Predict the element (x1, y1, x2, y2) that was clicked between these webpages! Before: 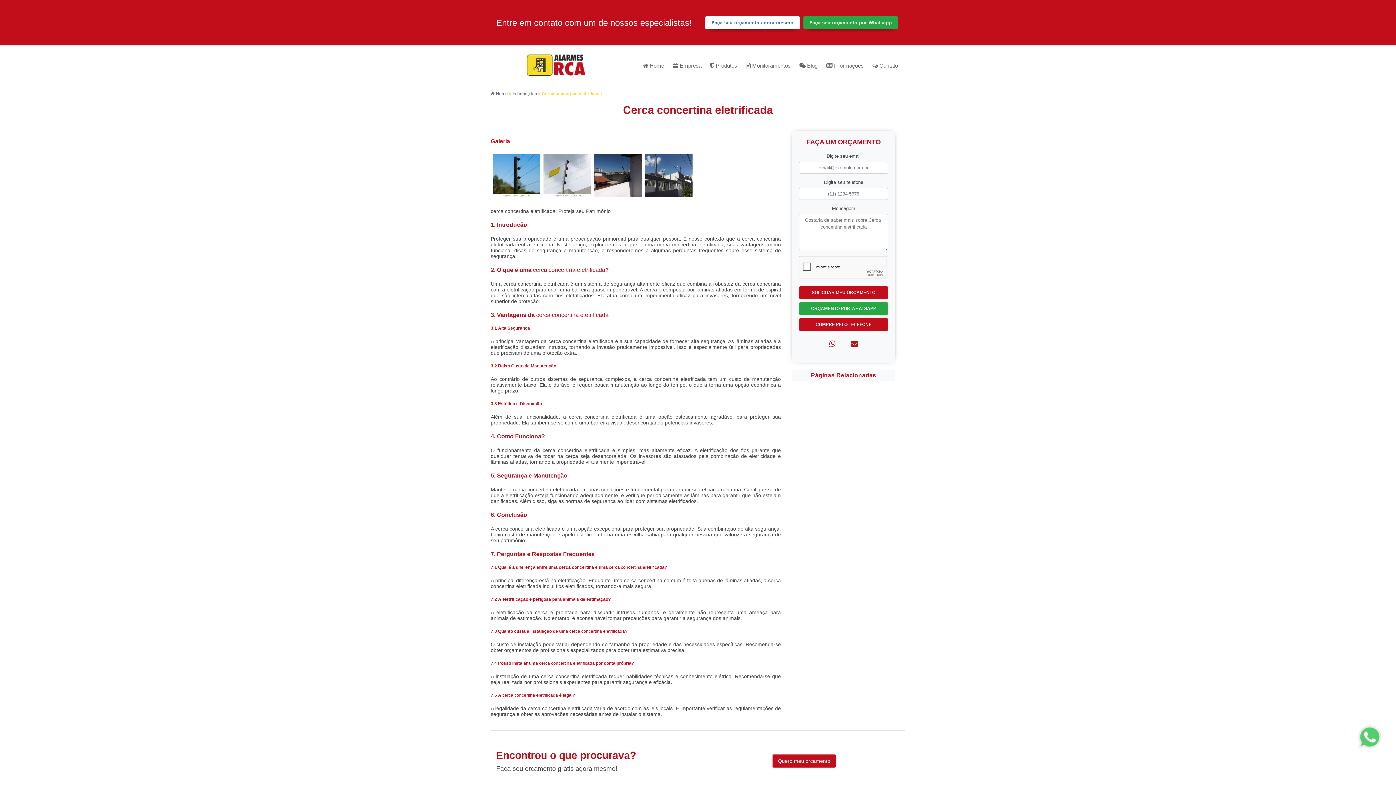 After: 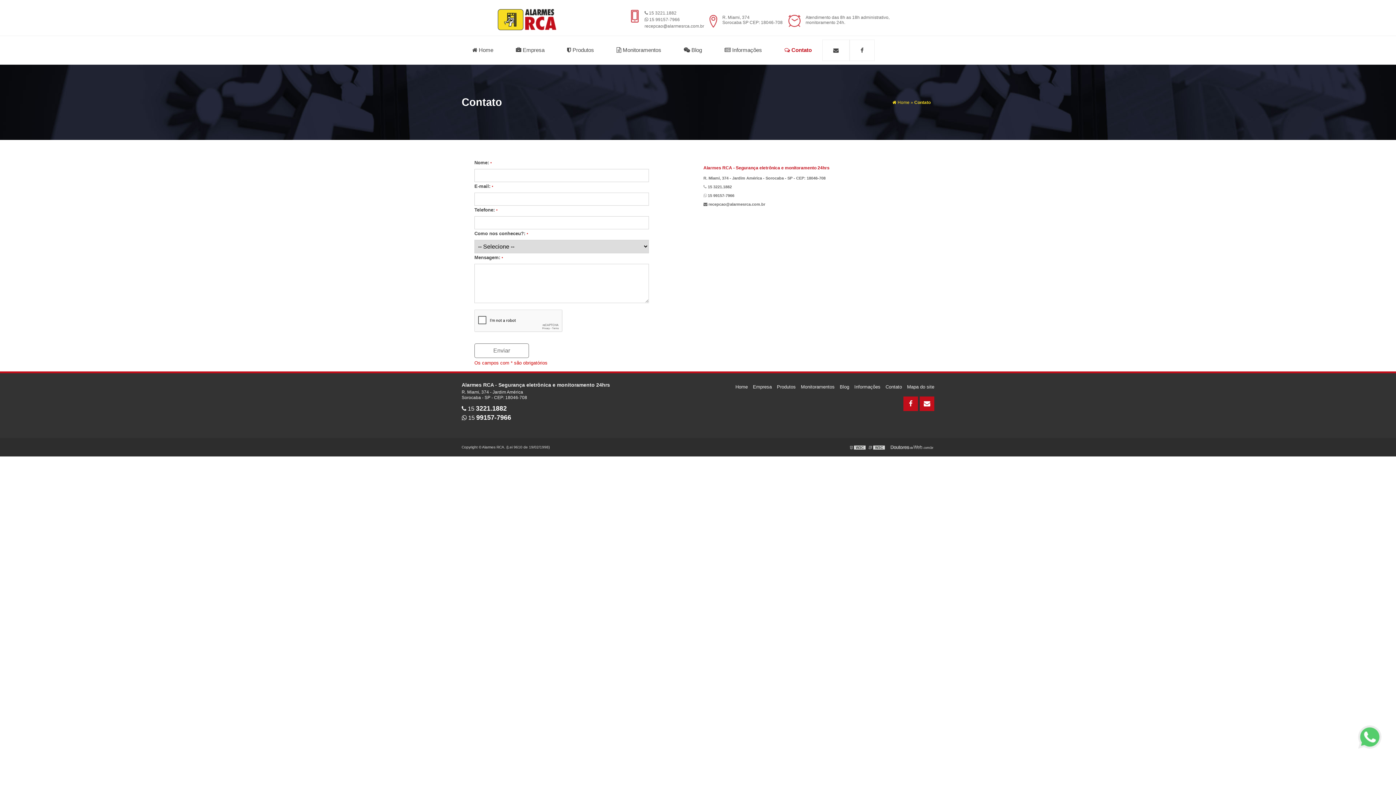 Action: bbox: (869, 59, 901, 71) label:  Contato